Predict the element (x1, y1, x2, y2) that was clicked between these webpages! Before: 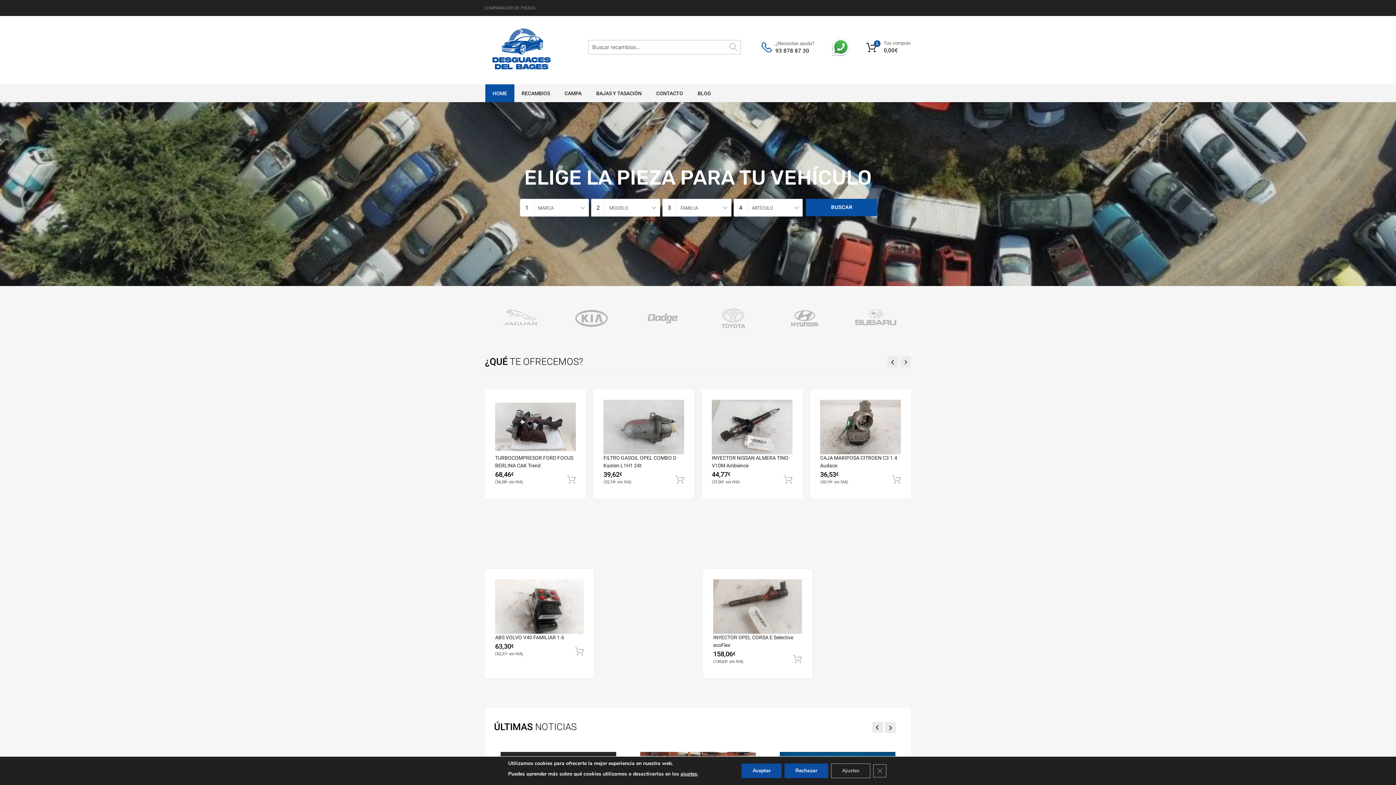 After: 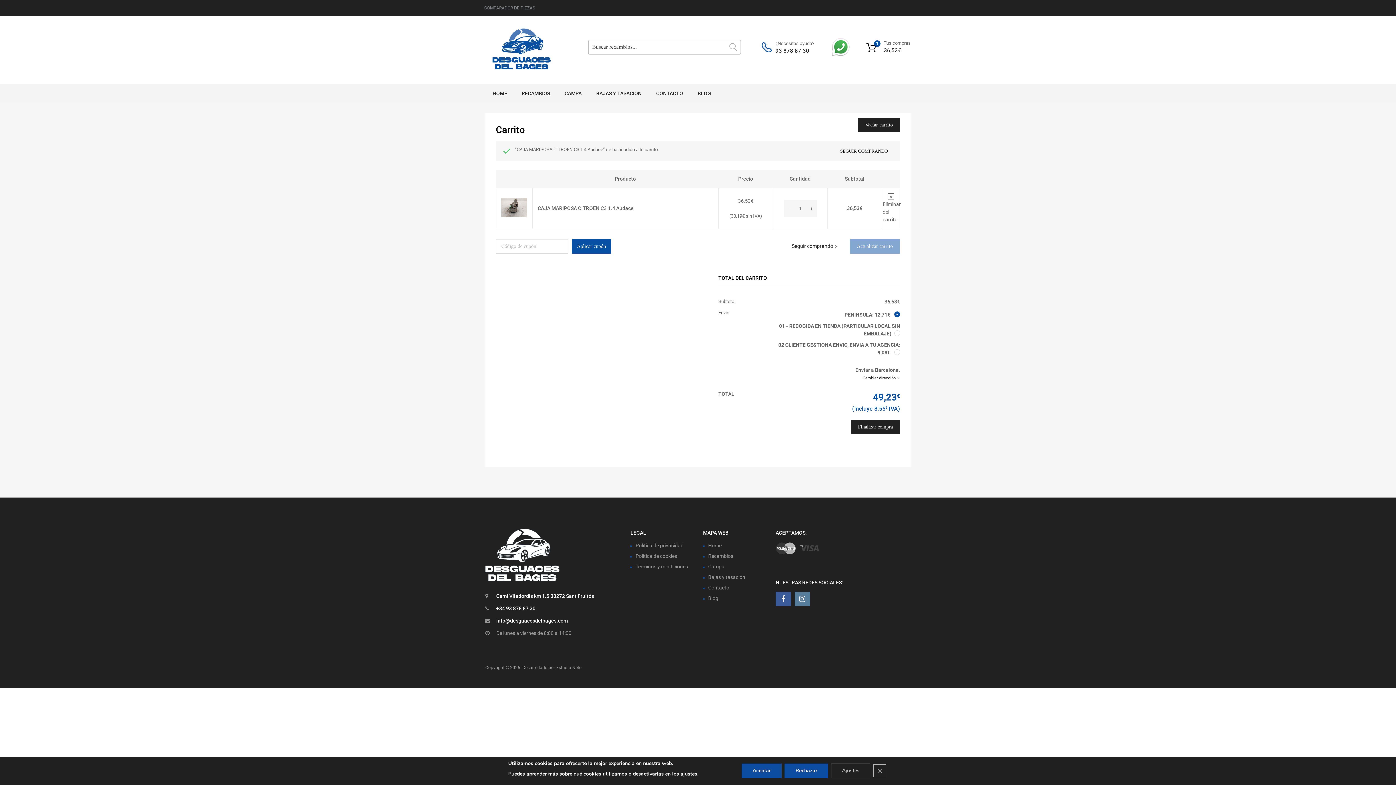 Action: bbox: (892, 475, 901, 484)